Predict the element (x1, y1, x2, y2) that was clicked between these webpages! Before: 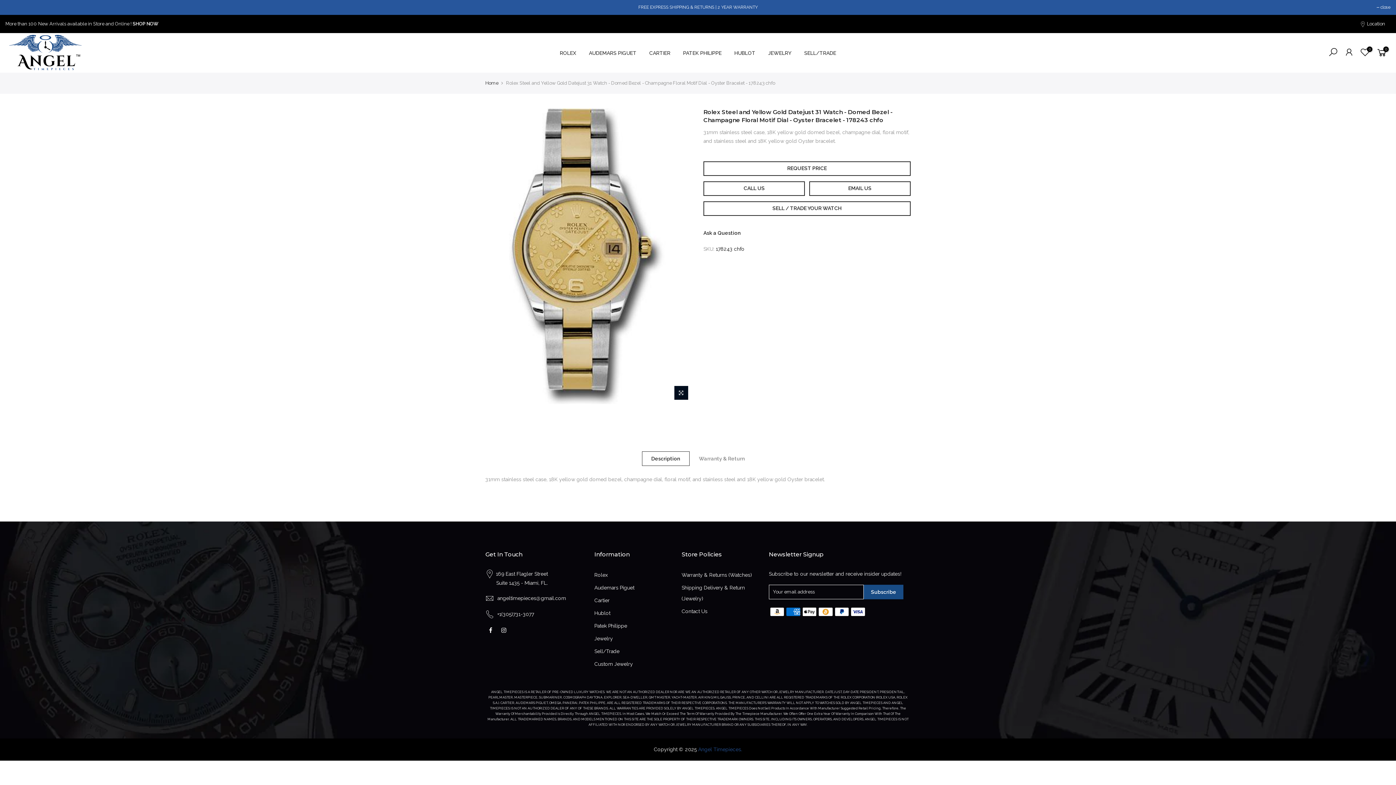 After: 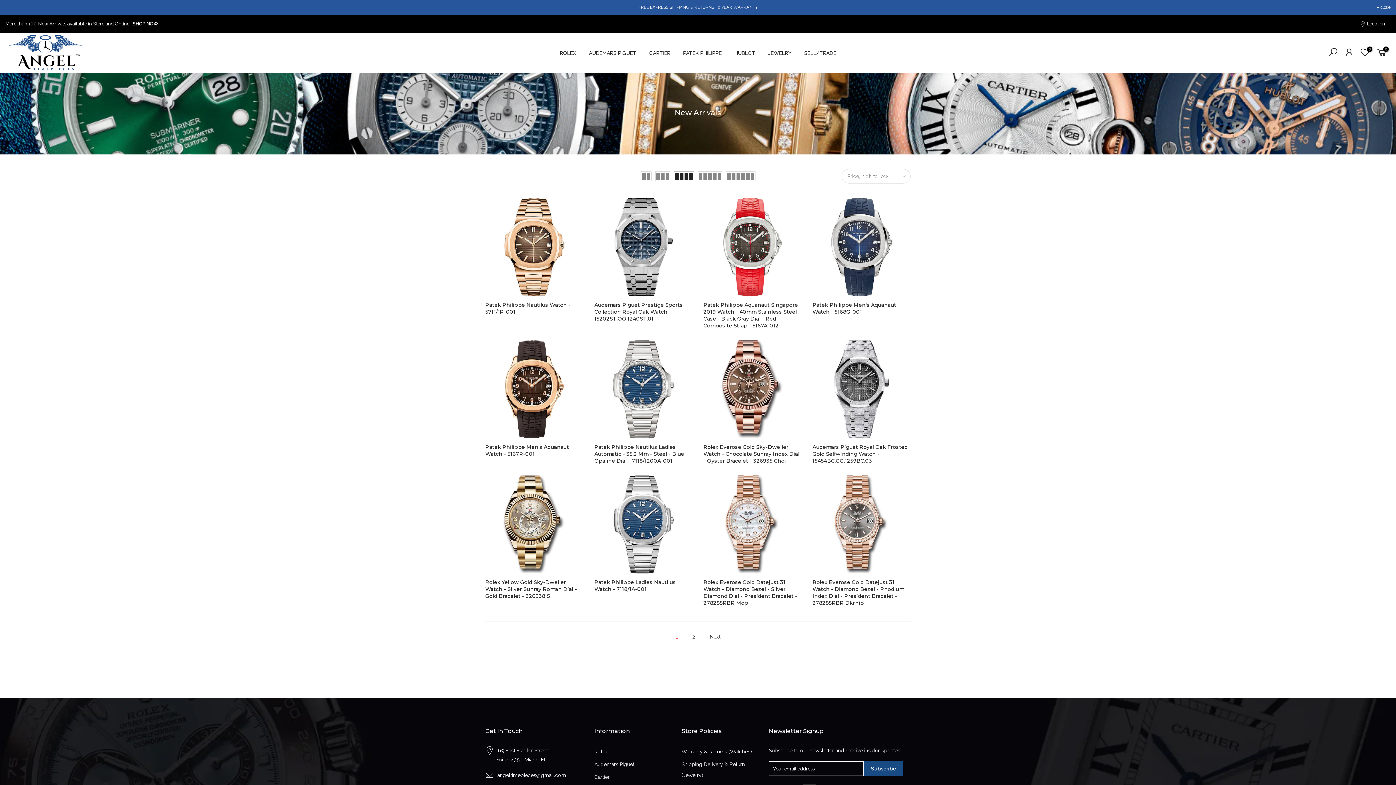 Action: bbox: (132, 21, 158, 26) label: SHOP NOW